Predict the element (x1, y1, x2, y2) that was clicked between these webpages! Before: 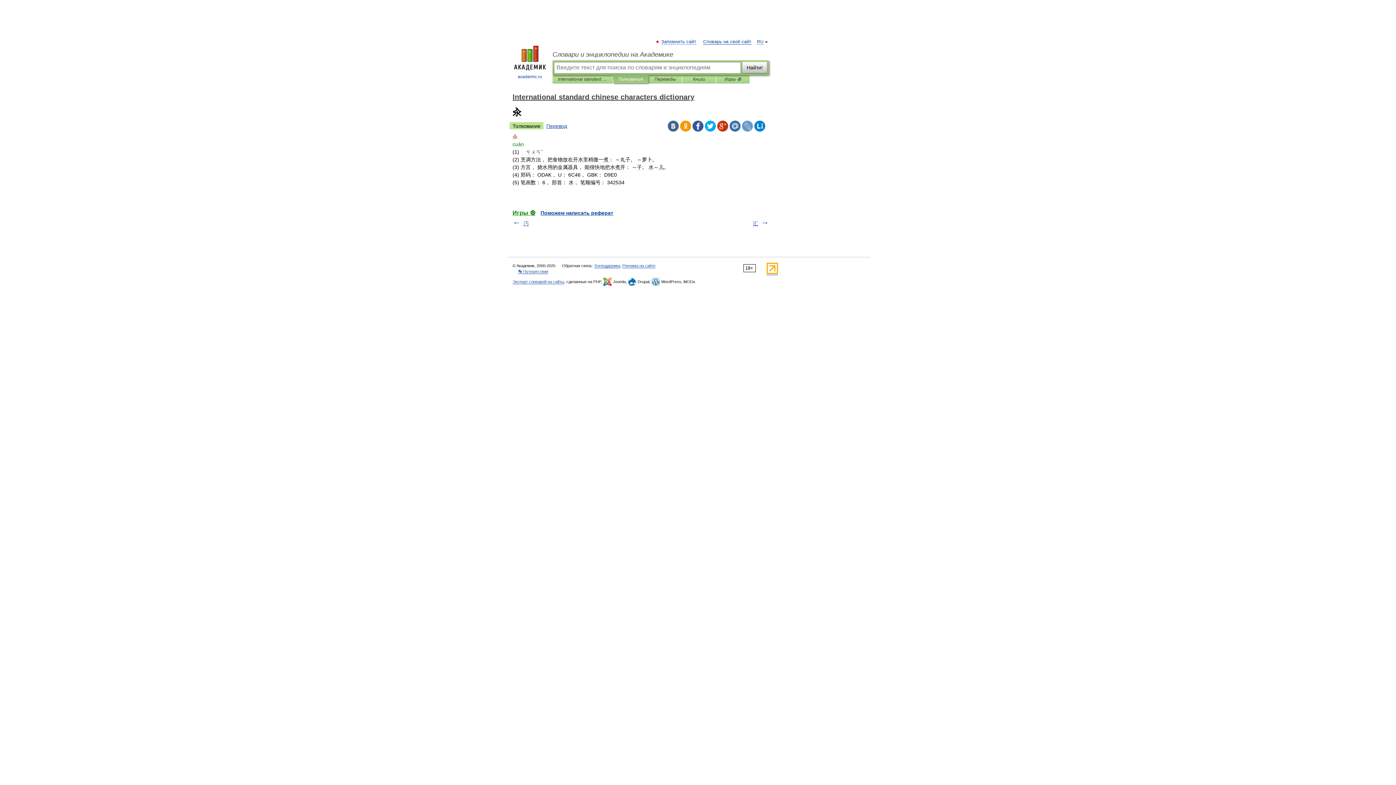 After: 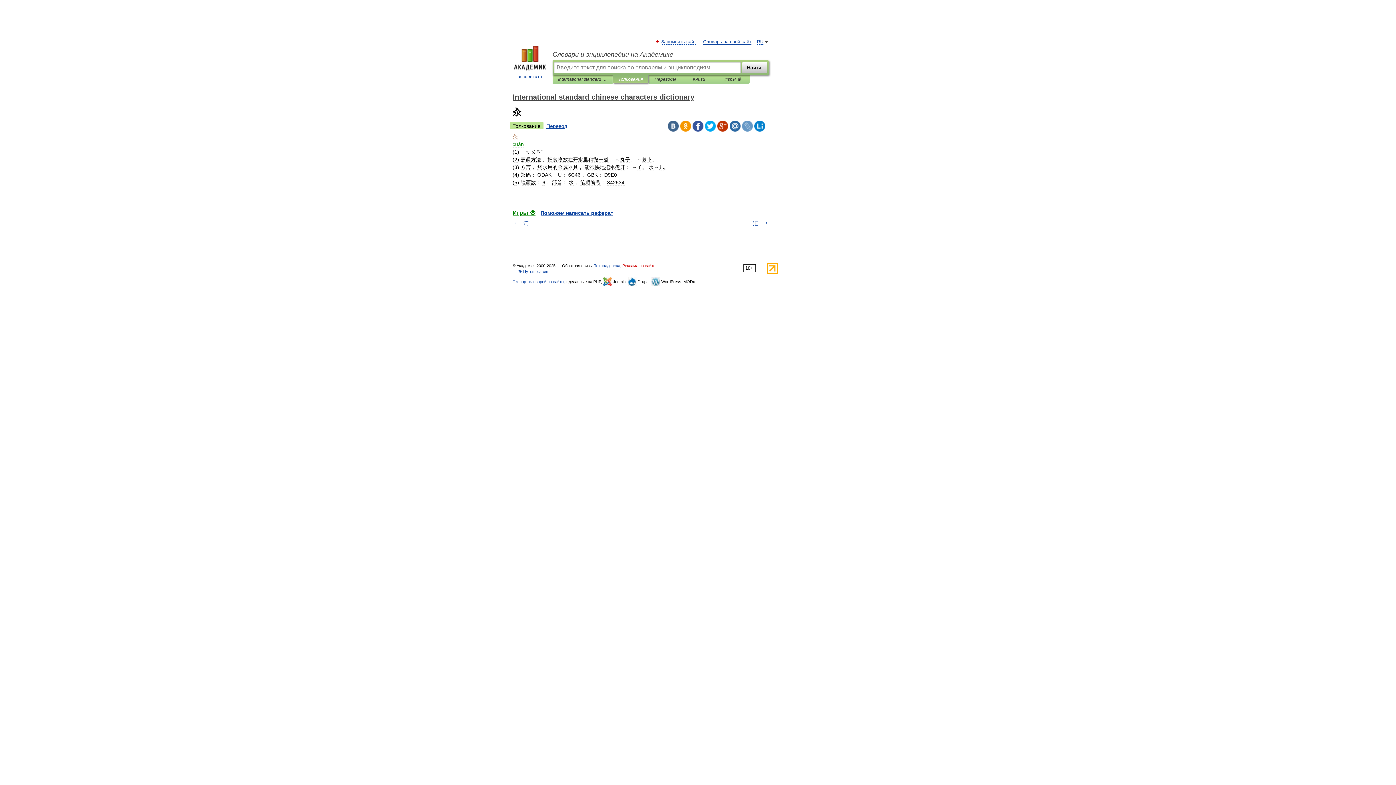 Action: label: Реклама на сайте bbox: (622, 263, 655, 268)